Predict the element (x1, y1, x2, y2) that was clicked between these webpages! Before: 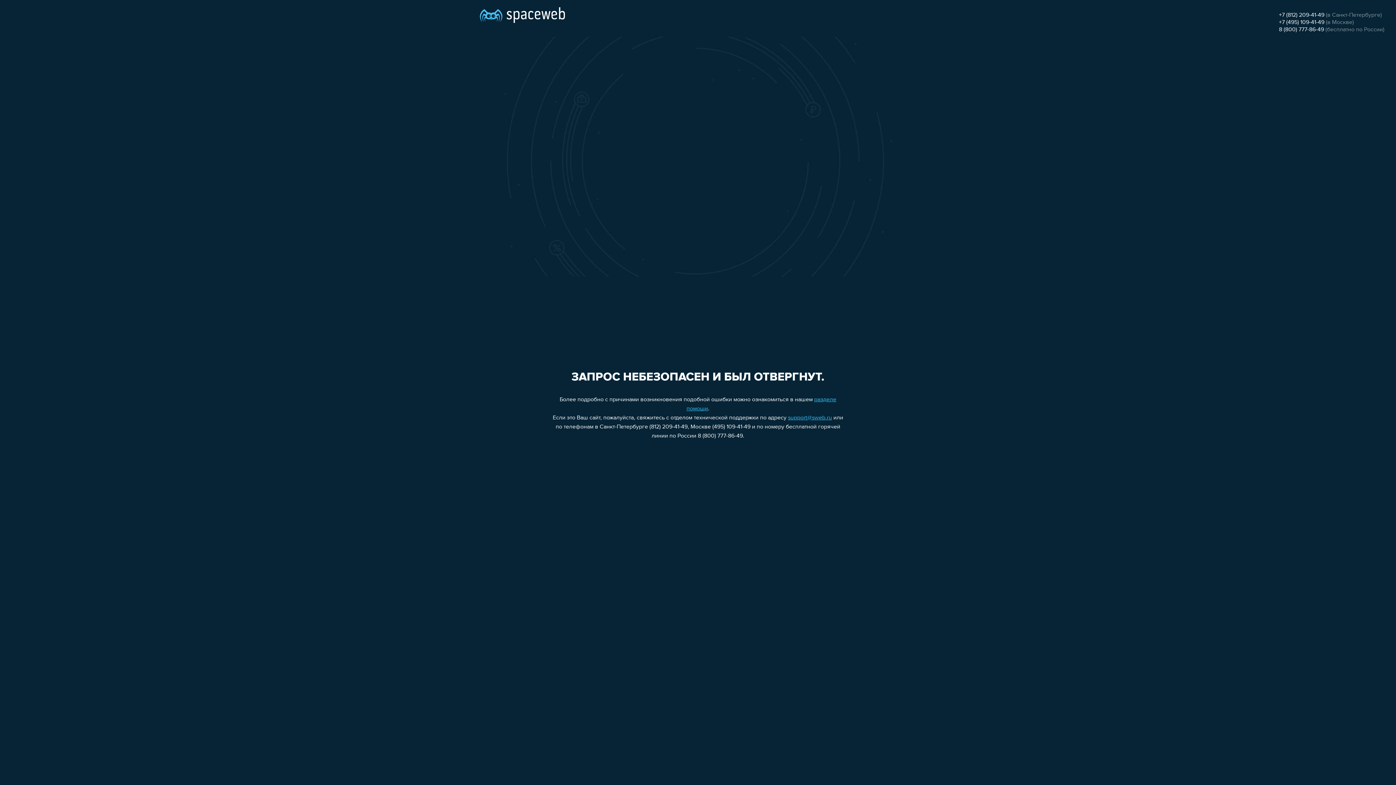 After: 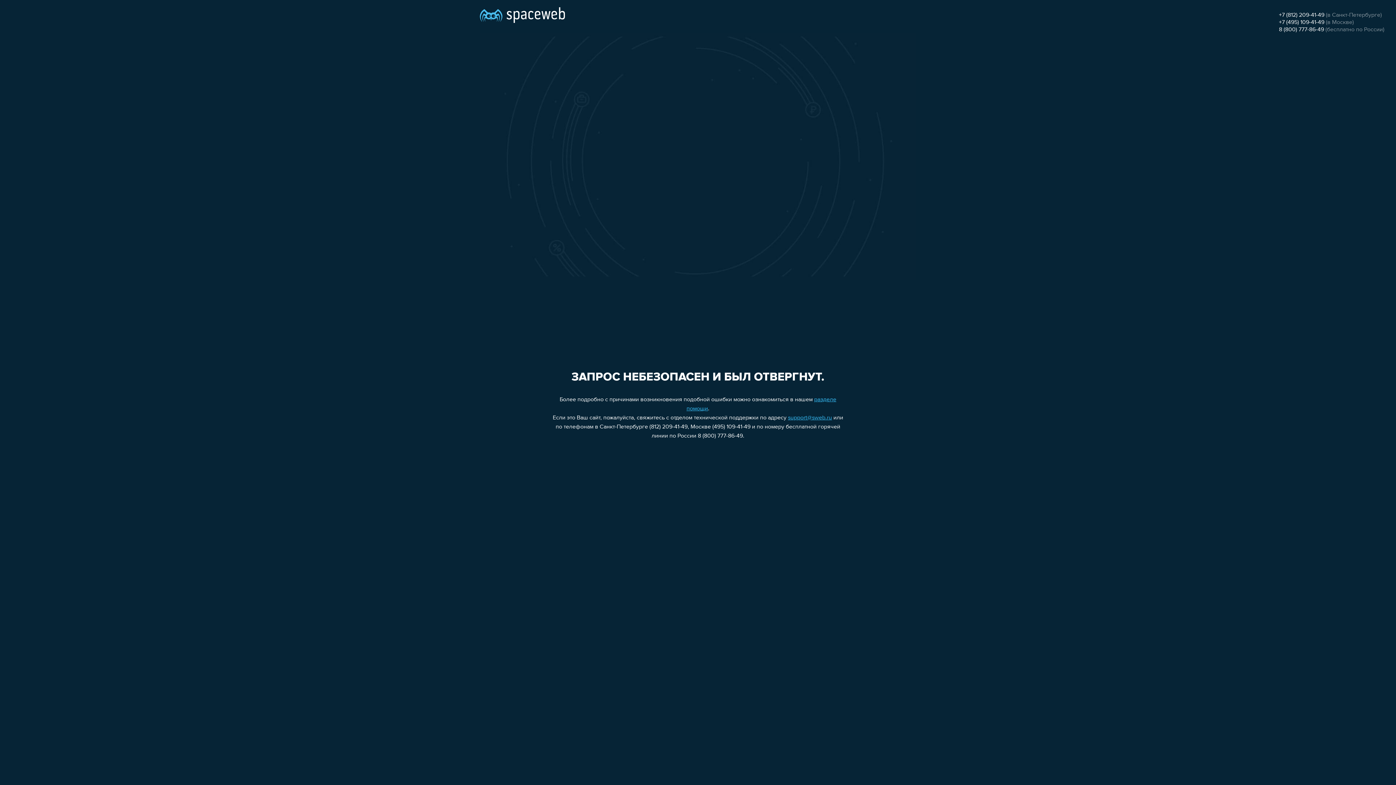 Action: label: 8 (800) 777-86-49 bbox: (1279, 26, 1324, 32)